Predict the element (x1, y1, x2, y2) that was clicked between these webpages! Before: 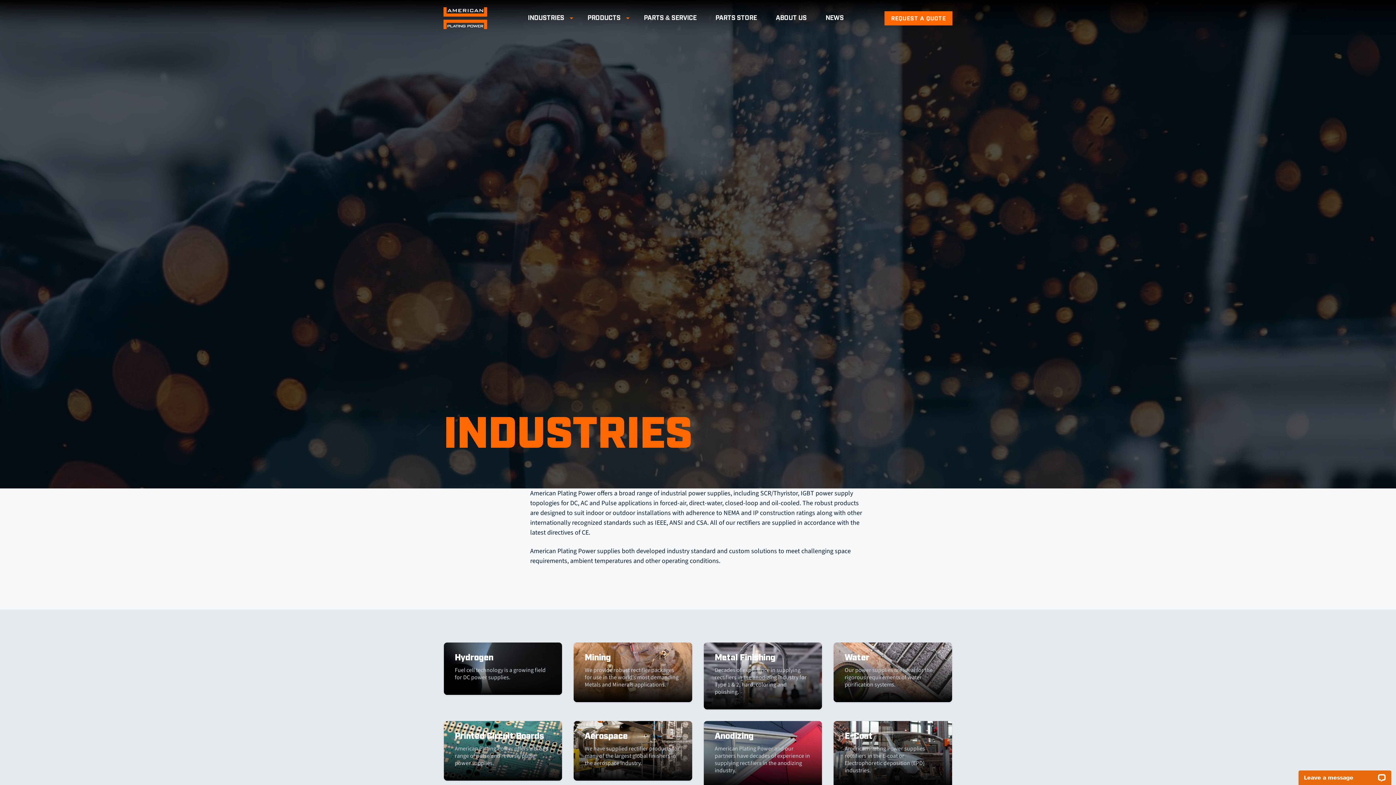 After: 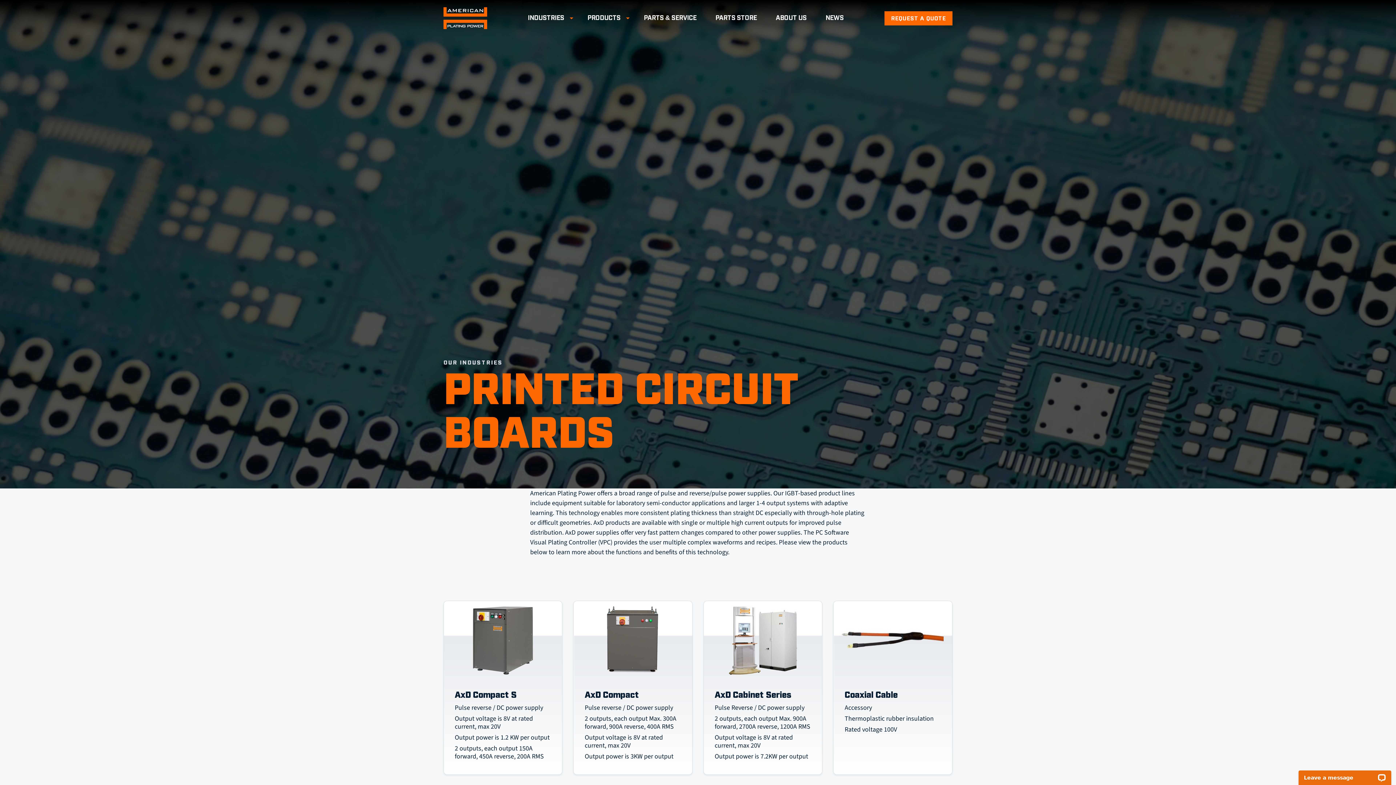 Action: bbox: (443, 721, 562, 781) label: Printed Circuit Boards

American Plating Power offers a broad range of pulse and reverse/pulse power supplies.